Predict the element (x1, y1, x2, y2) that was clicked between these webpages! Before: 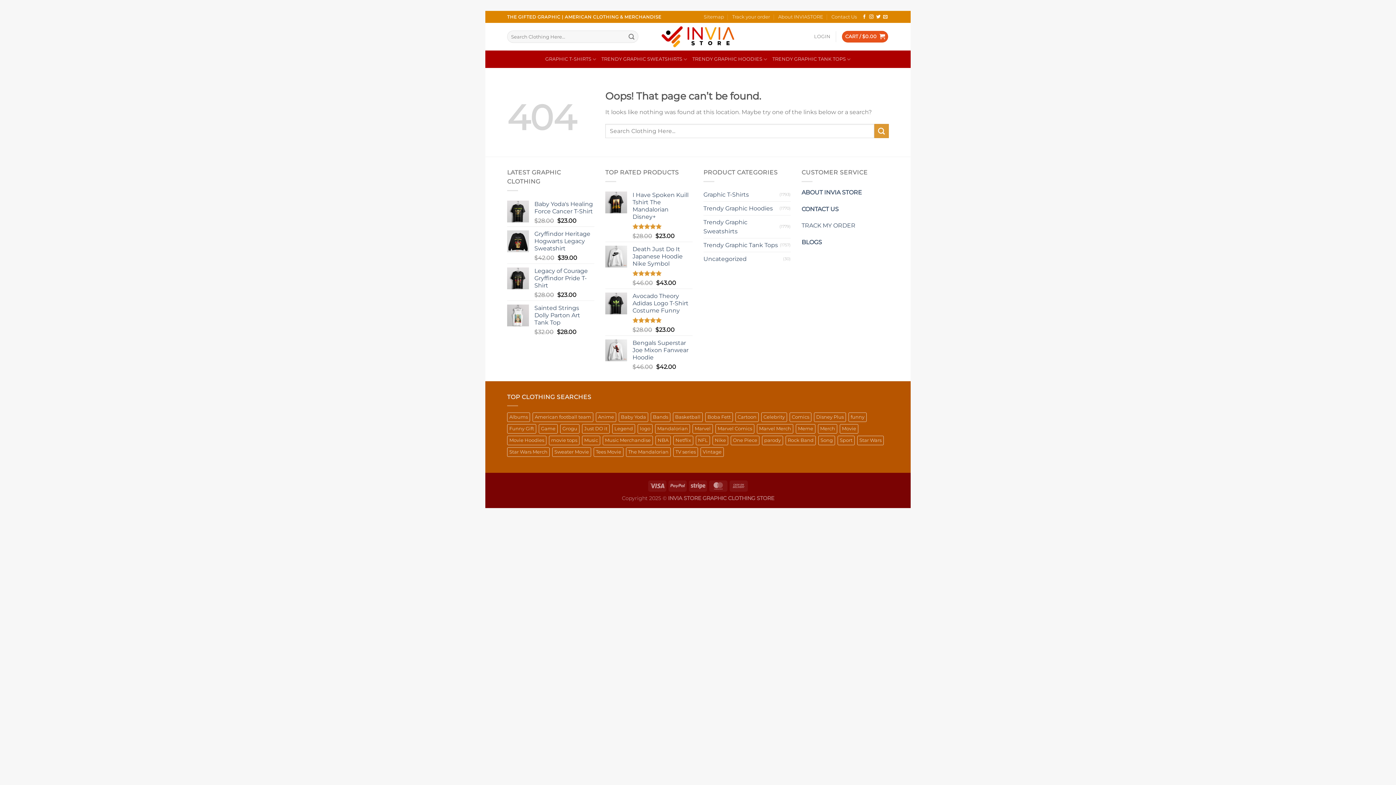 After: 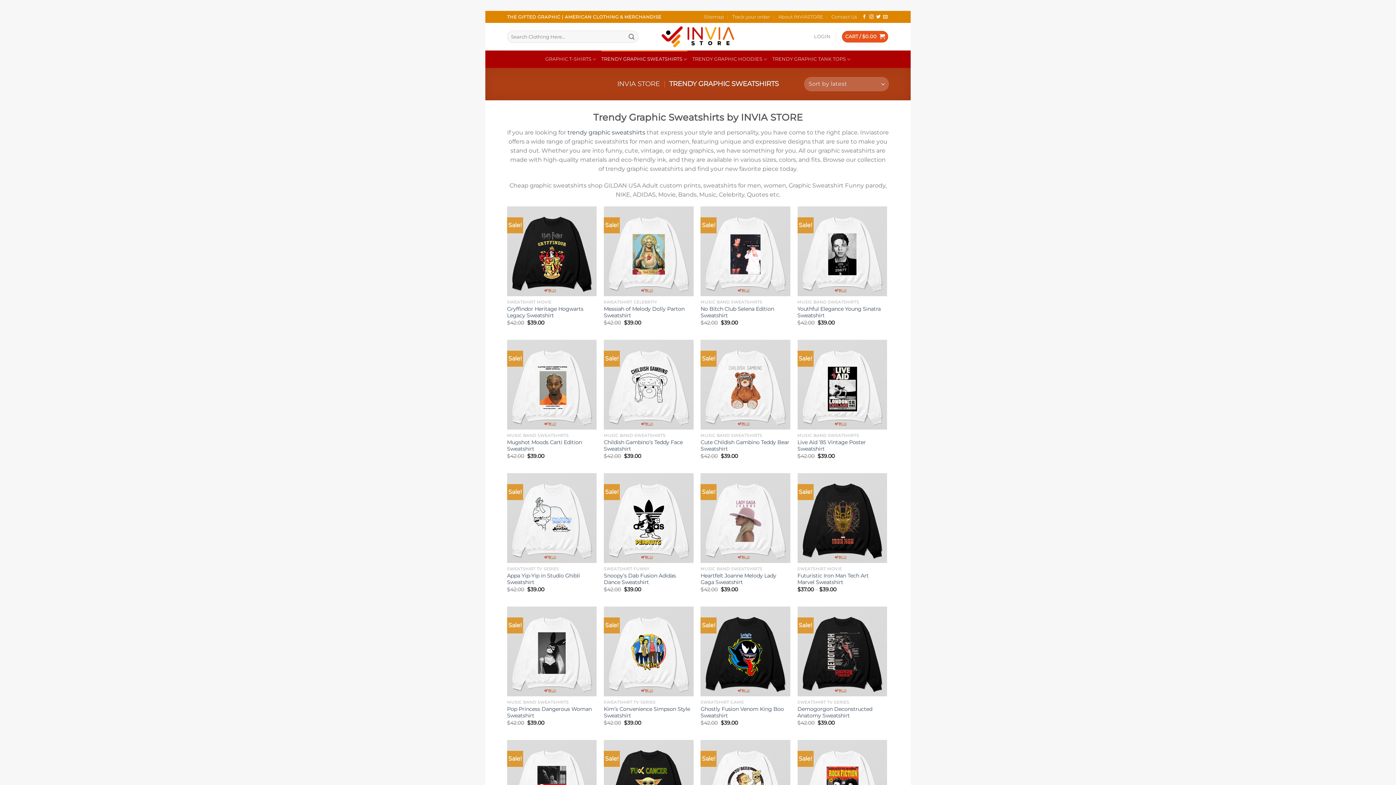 Action: bbox: (703, 215, 779, 238) label: Trendy Graphic Sweatshirts